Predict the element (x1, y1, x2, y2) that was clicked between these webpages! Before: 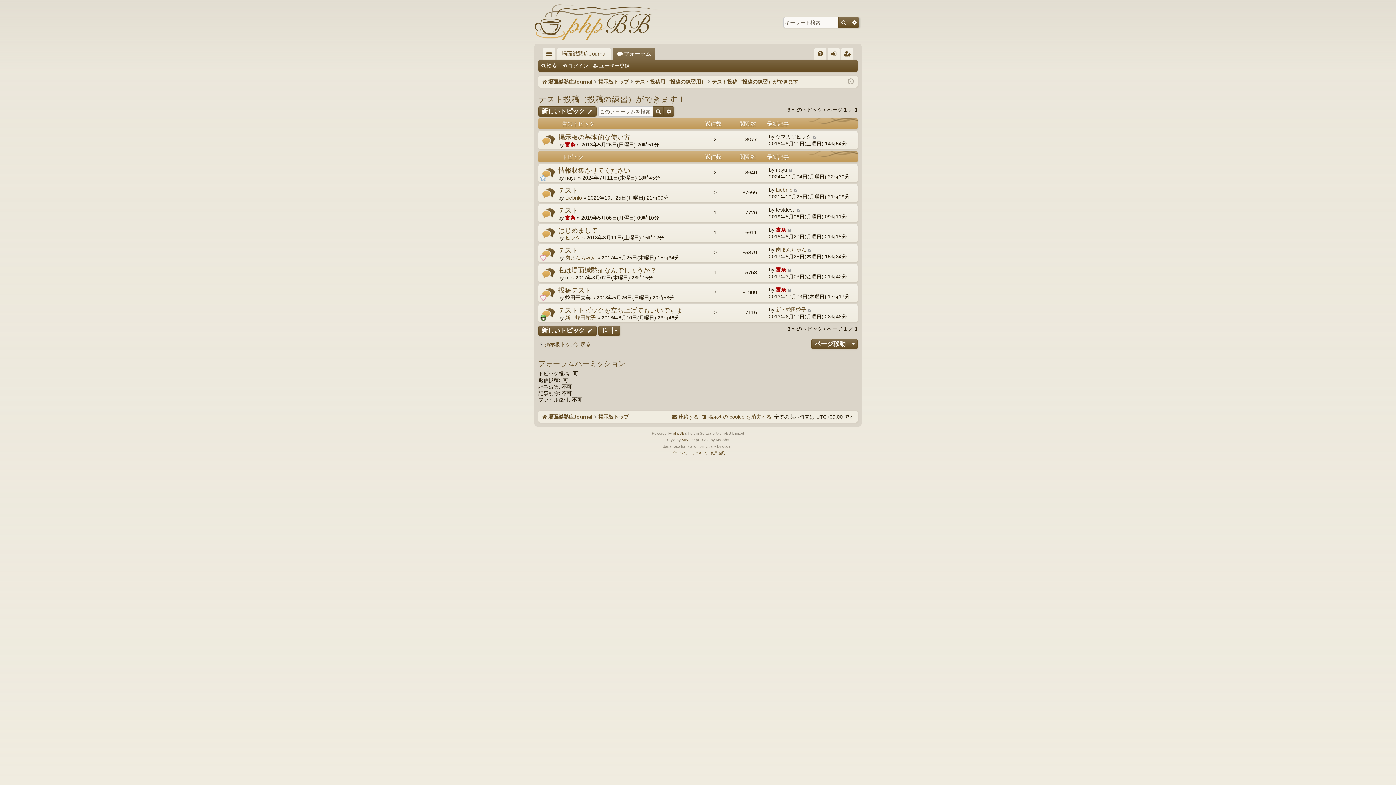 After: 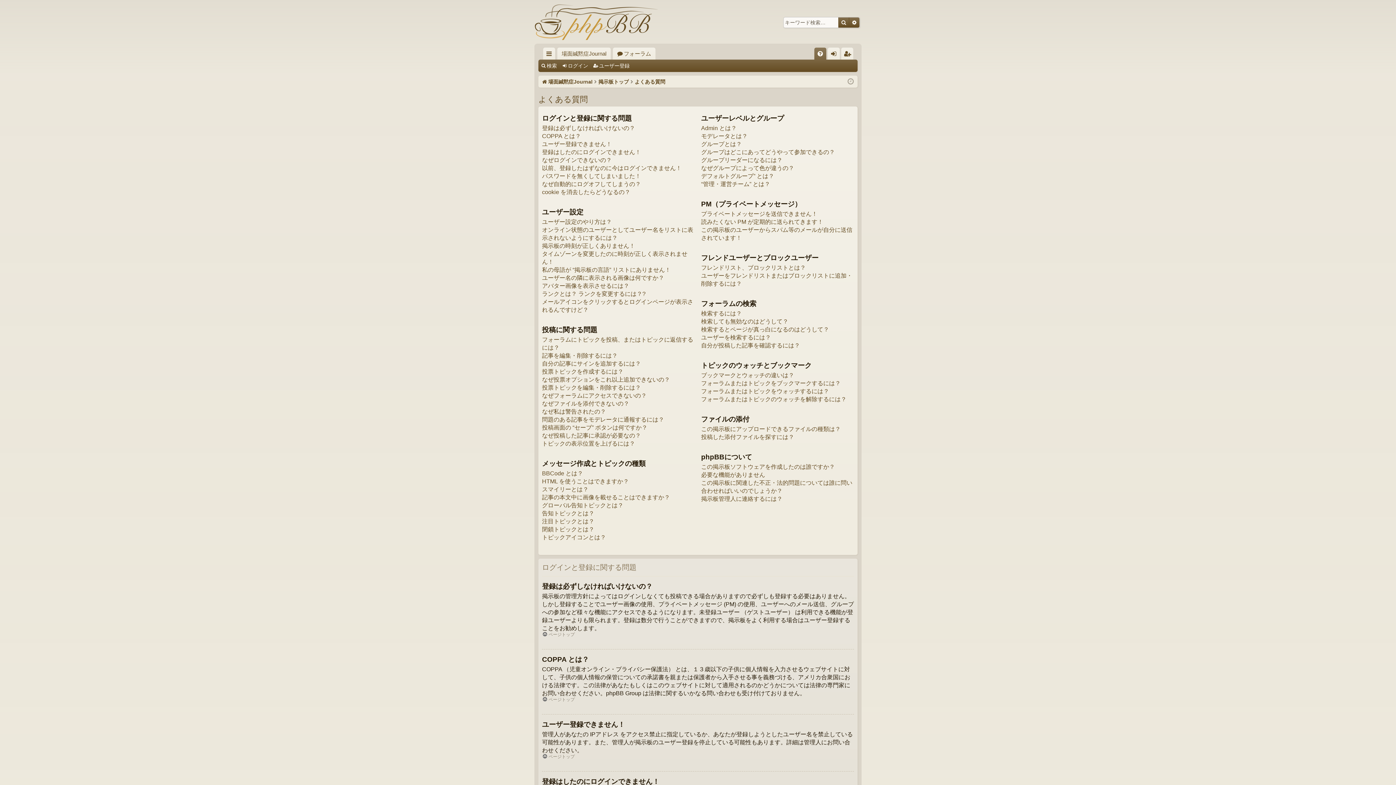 Action: bbox: (814, 47, 826, 59) label: FAQ